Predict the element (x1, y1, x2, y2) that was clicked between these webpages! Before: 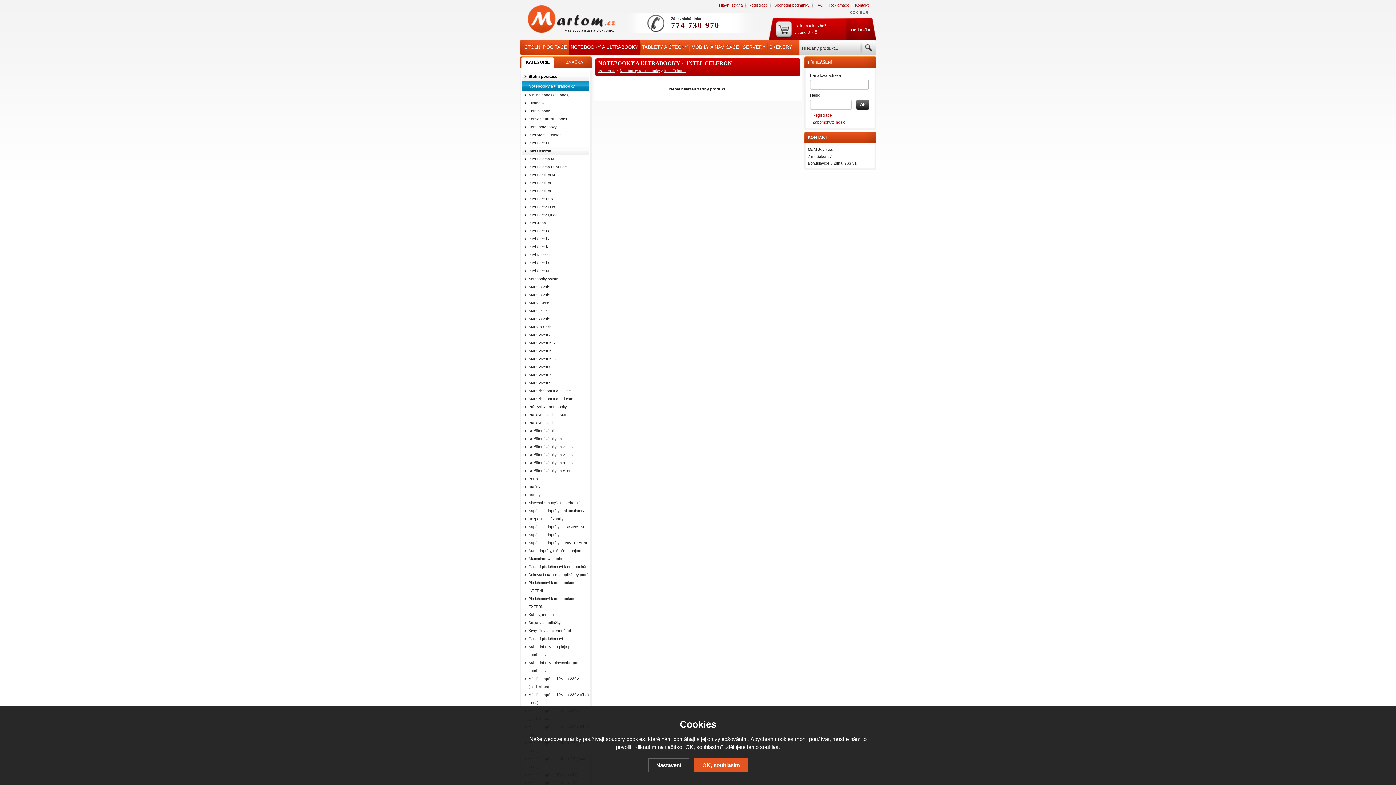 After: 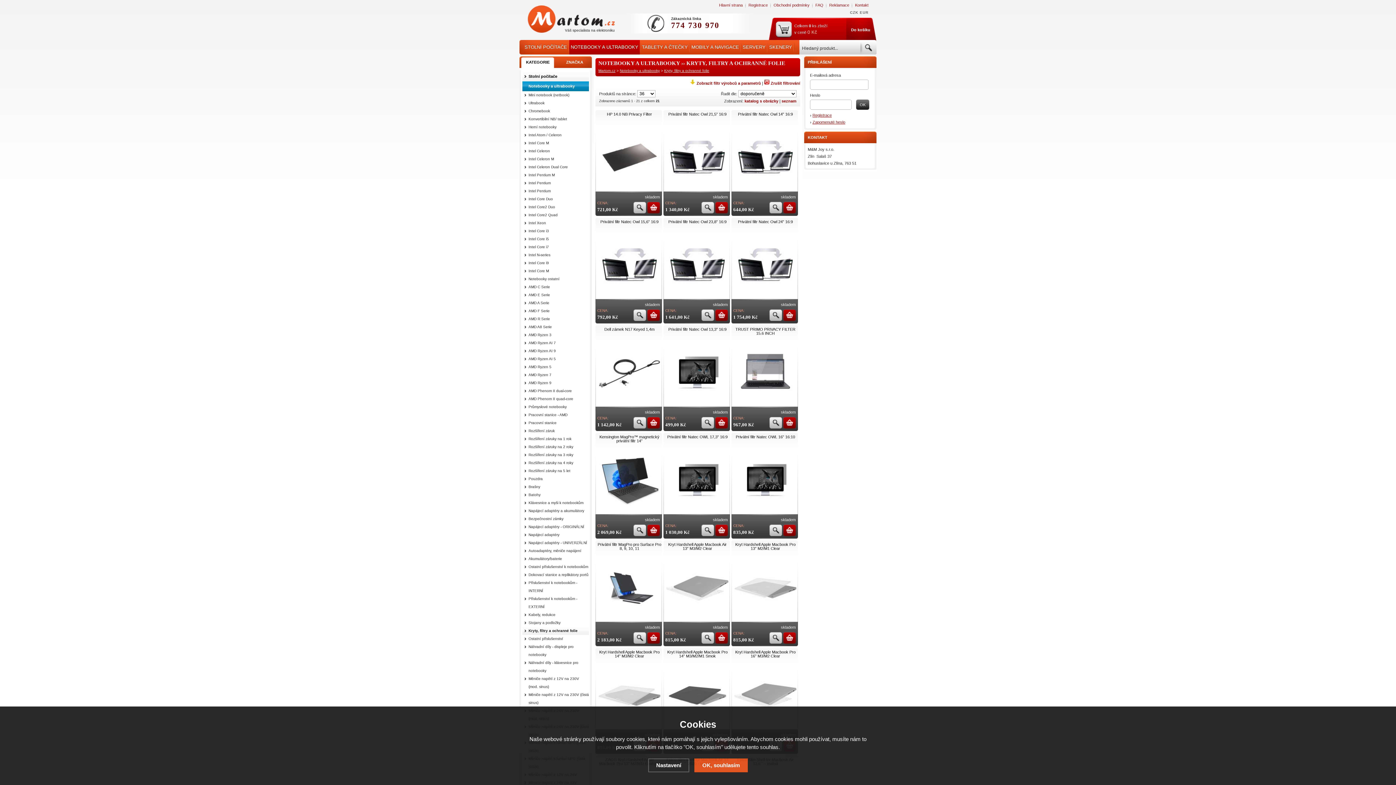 Action: bbox: (522, 627, 589, 635) label: Kryty, filtry a ochranné folie